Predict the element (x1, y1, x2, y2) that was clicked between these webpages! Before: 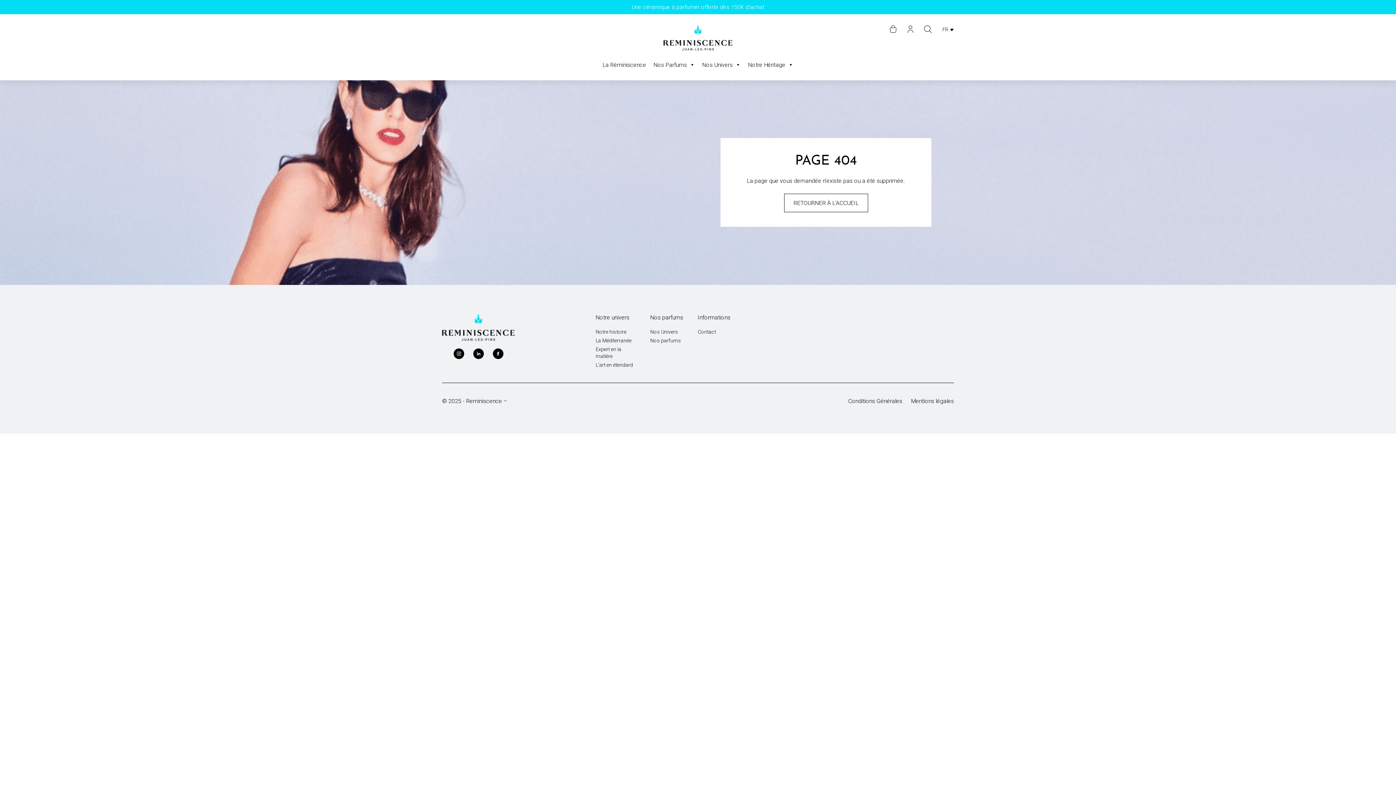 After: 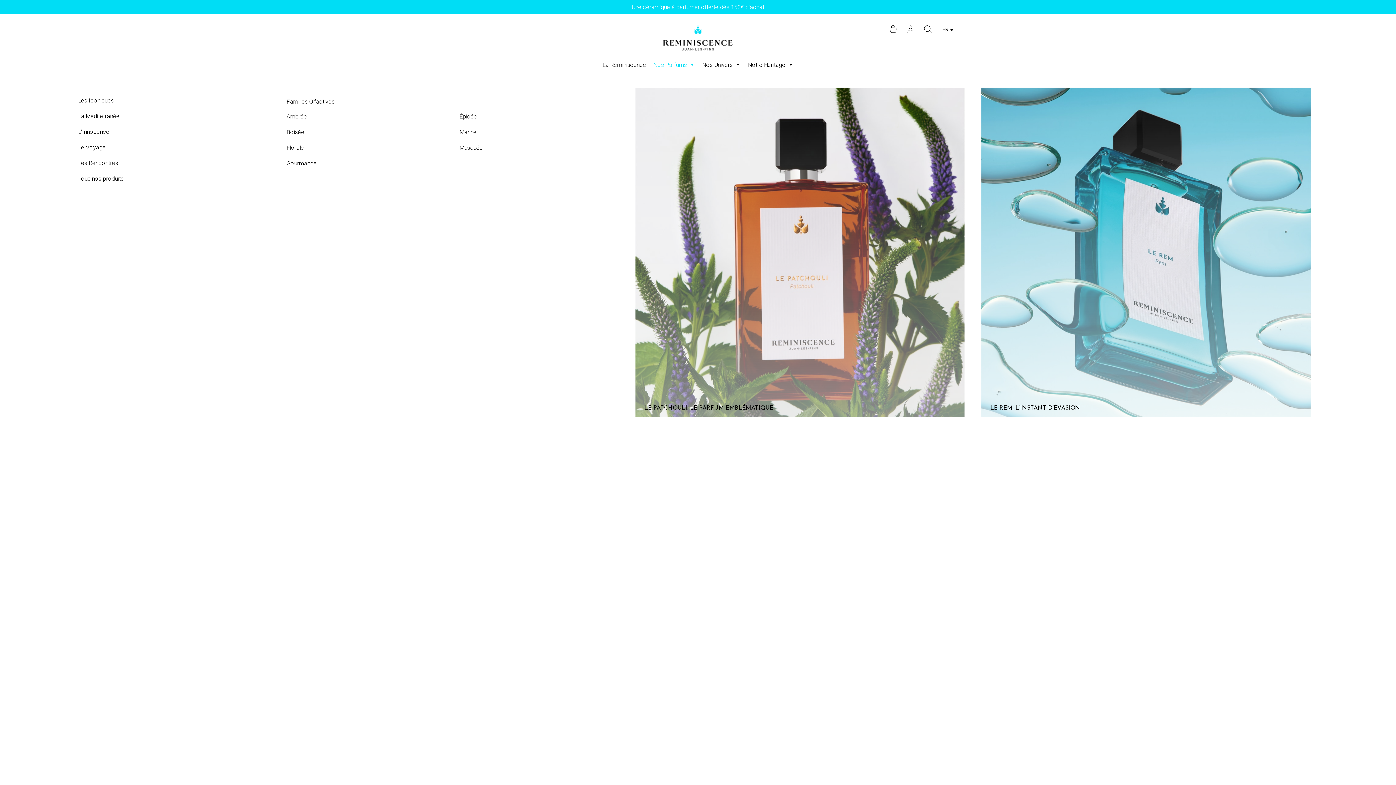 Action: bbox: (650, 60, 698, 69) label: Nos Parfums